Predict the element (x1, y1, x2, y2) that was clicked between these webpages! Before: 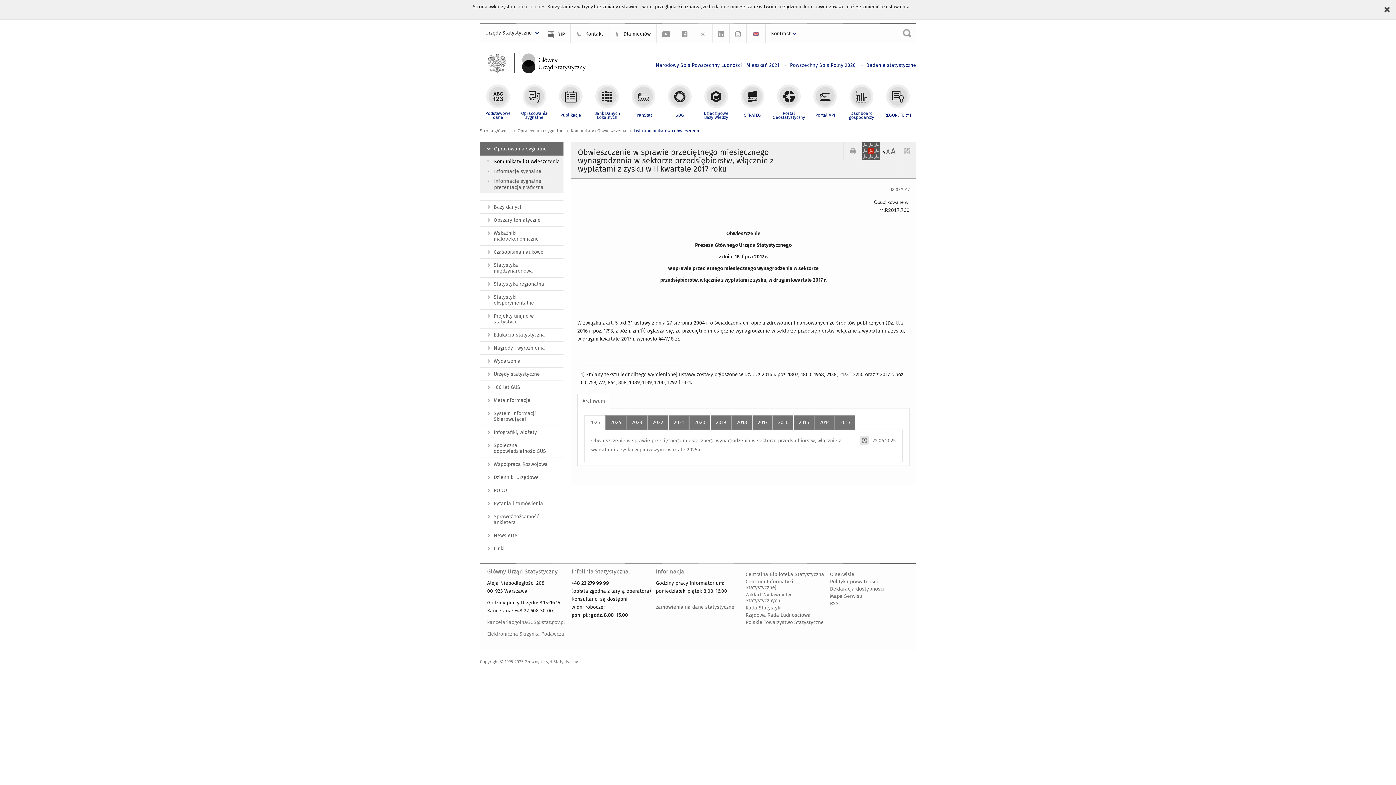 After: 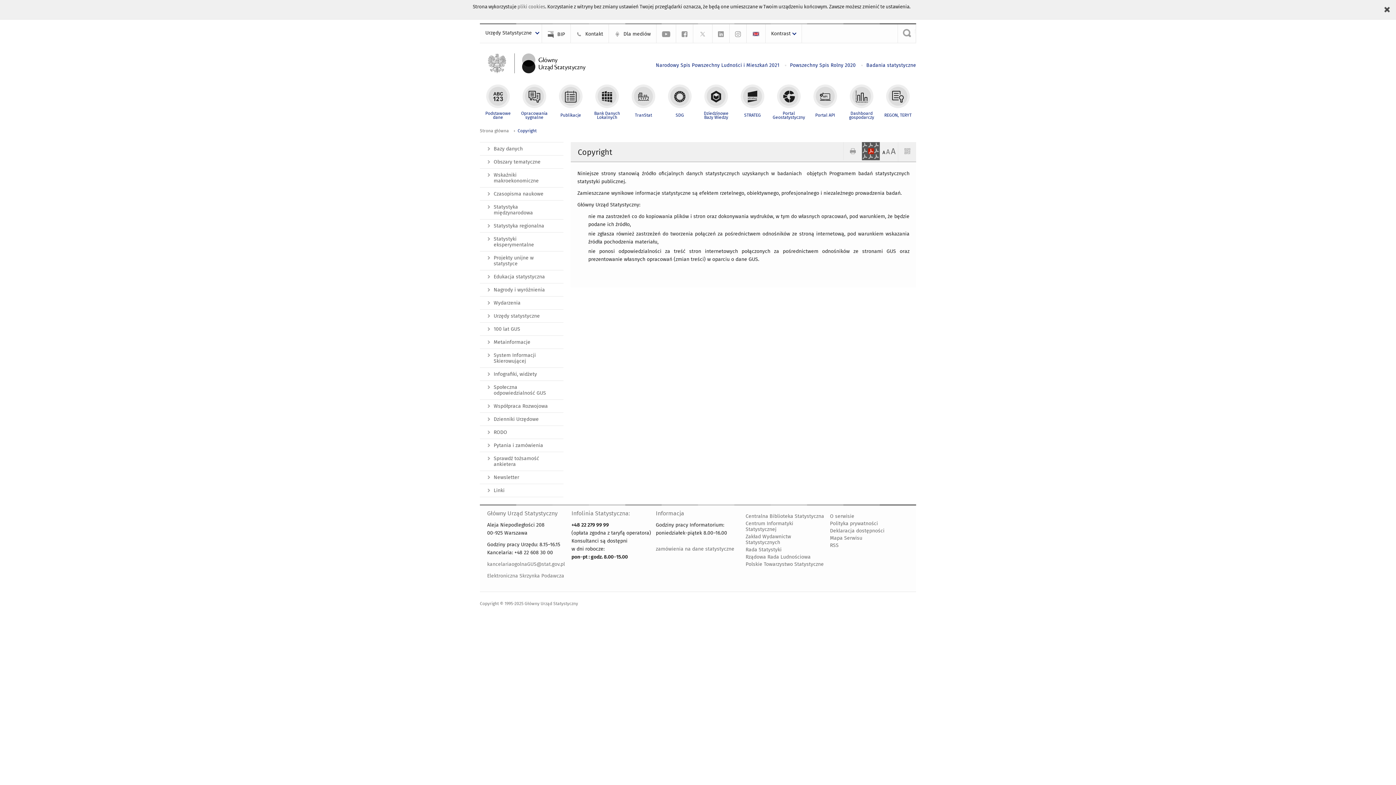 Action: bbox: (480, 659, 578, 664) label: Copyright © 1995-2025 Główny Urząd Statystyczny